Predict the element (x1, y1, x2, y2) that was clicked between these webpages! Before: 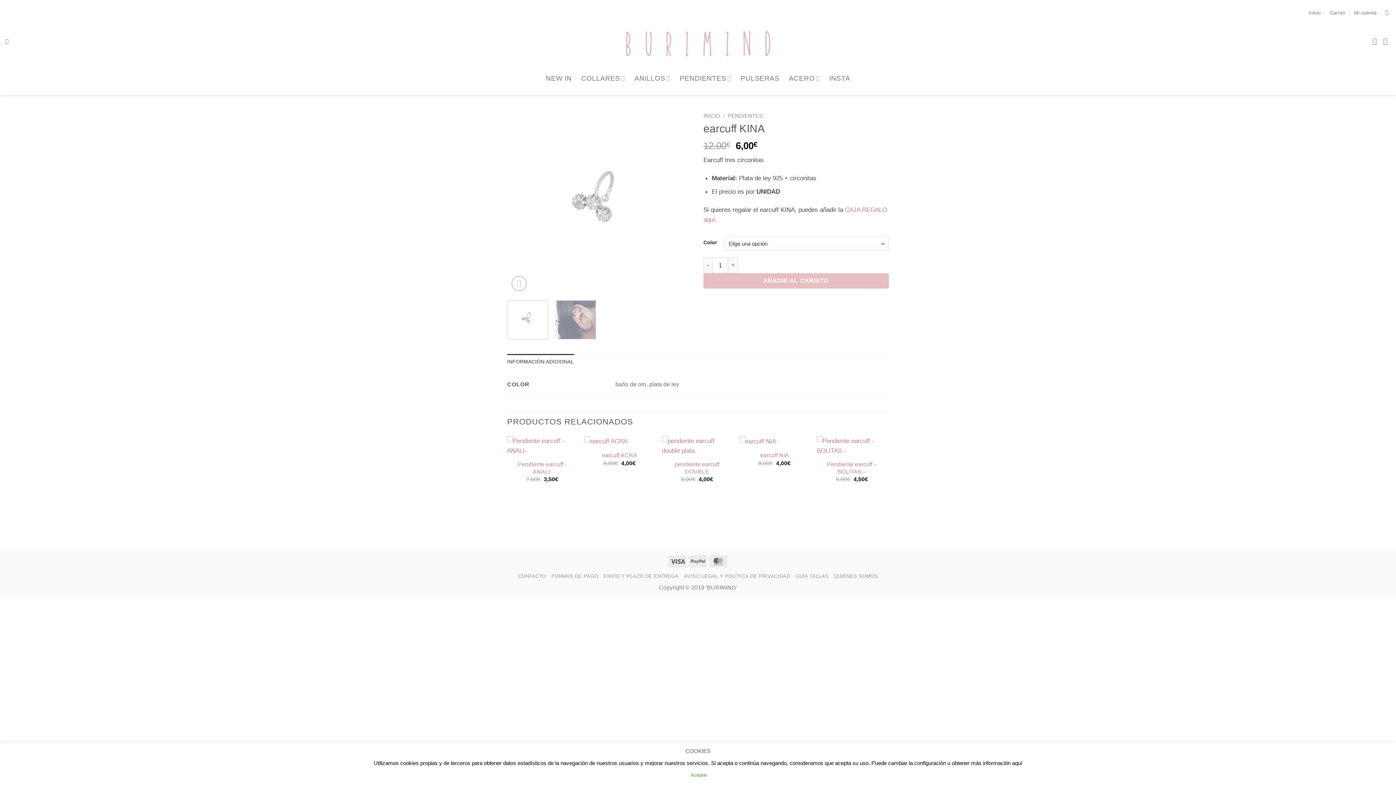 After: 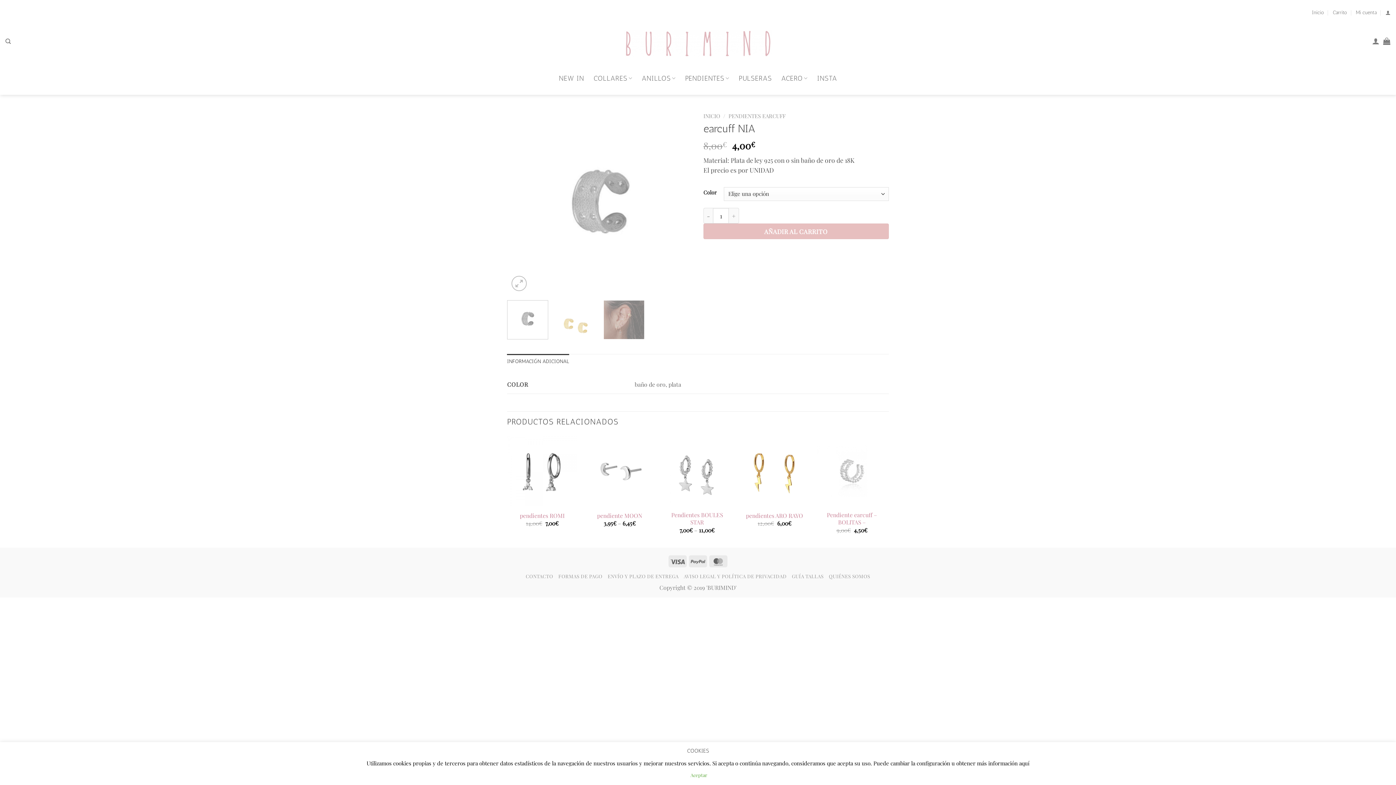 Action: label: earcuff NIA bbox: (739, 436, 809, 446)